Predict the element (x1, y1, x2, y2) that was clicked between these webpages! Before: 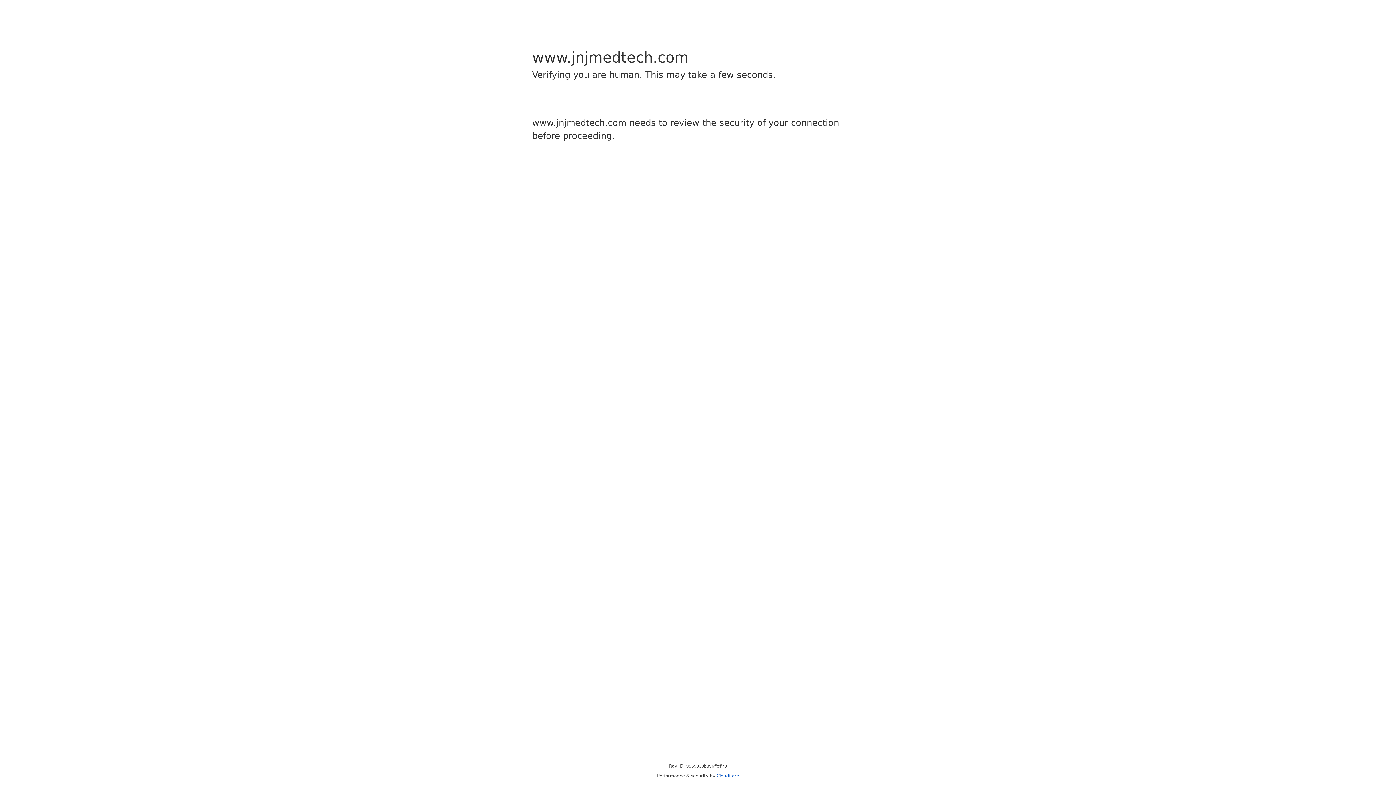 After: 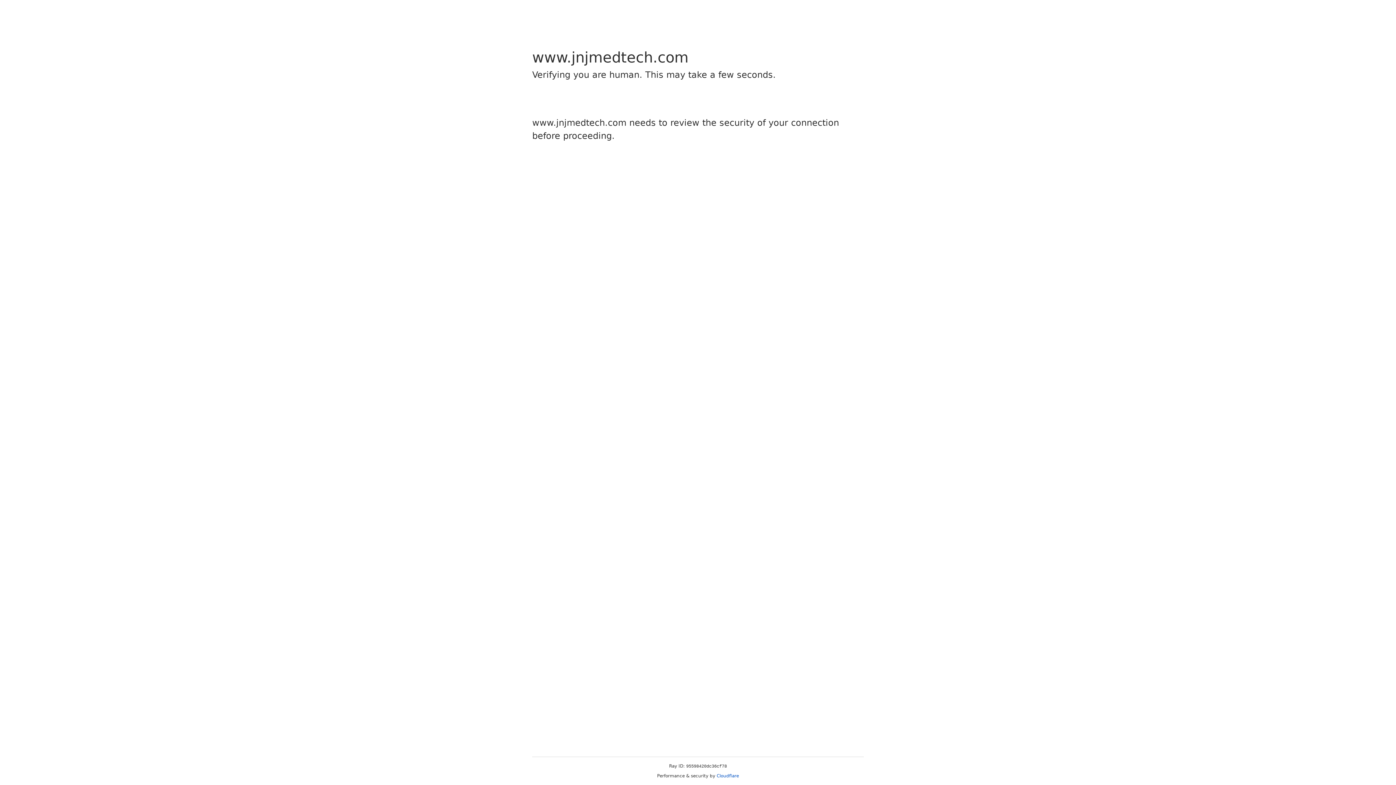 Action: label: Cloudflare bbox: (716, 773, 739, 778)